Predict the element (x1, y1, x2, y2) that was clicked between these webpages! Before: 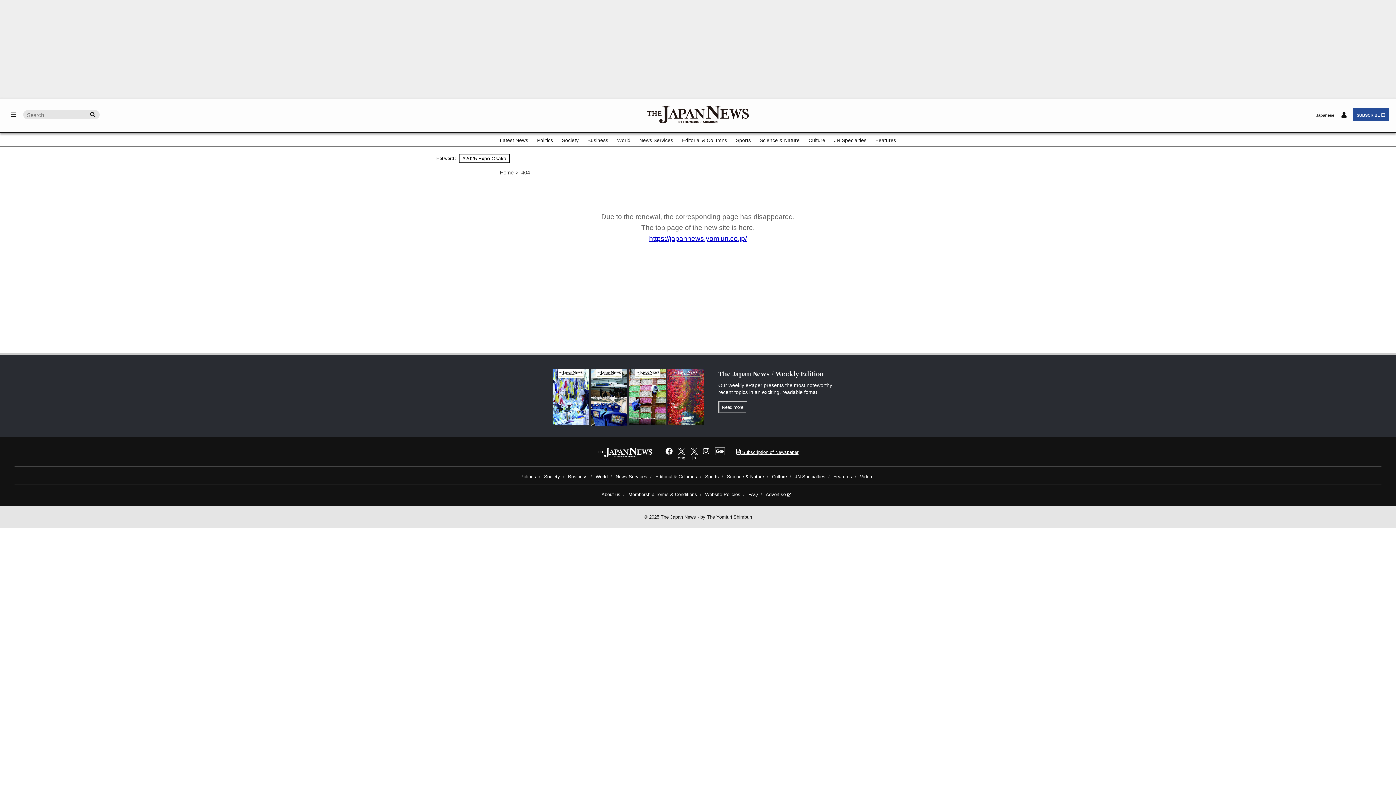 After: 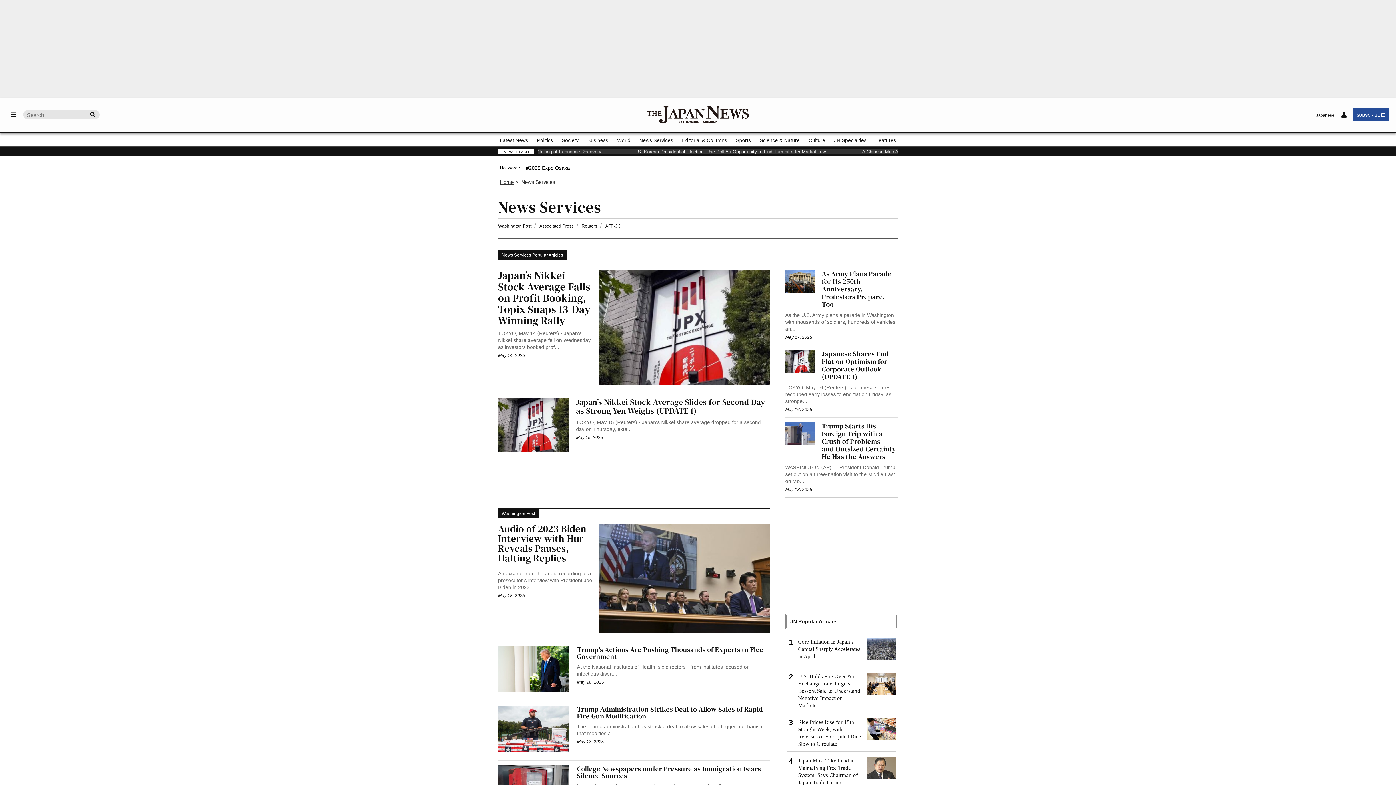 Action: bbox: (639, 134, 673, 145) label: News Services